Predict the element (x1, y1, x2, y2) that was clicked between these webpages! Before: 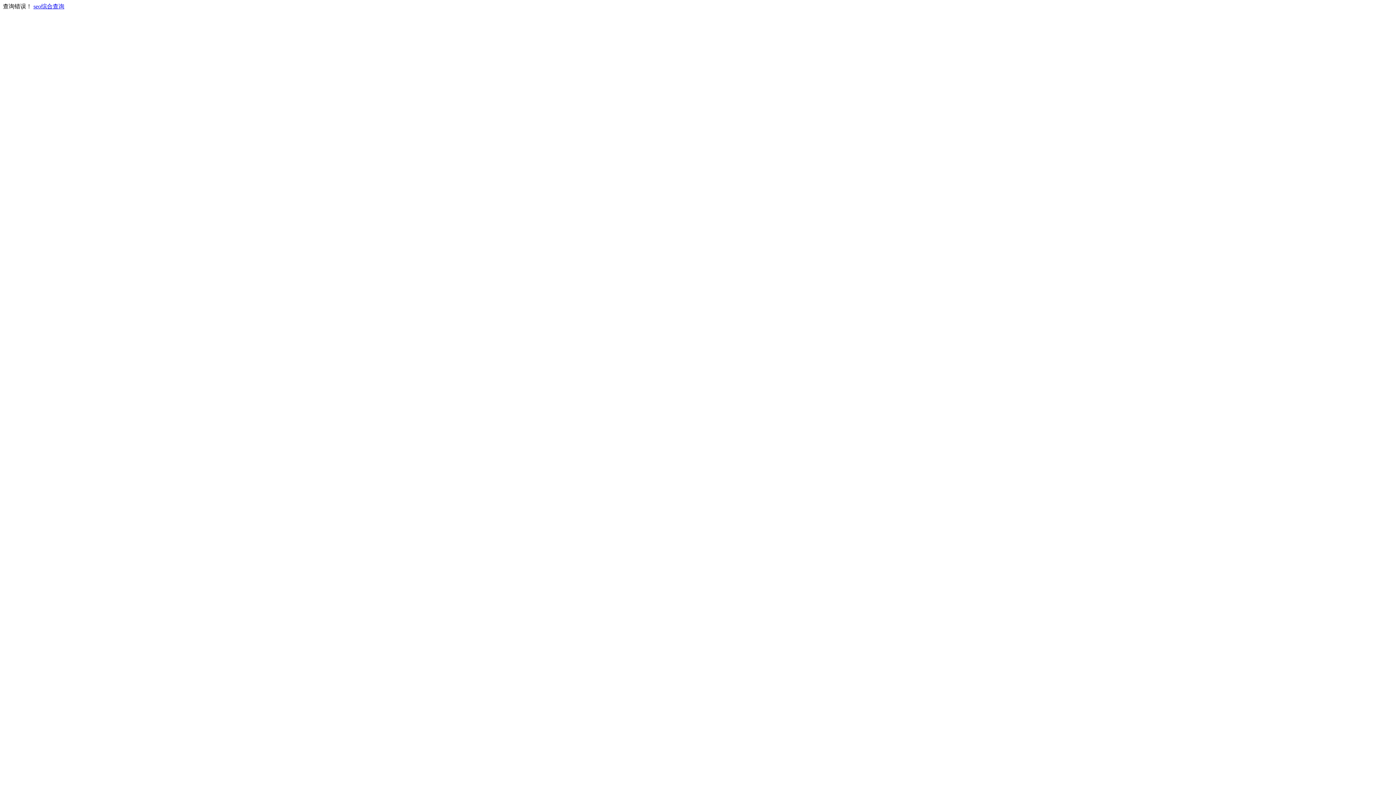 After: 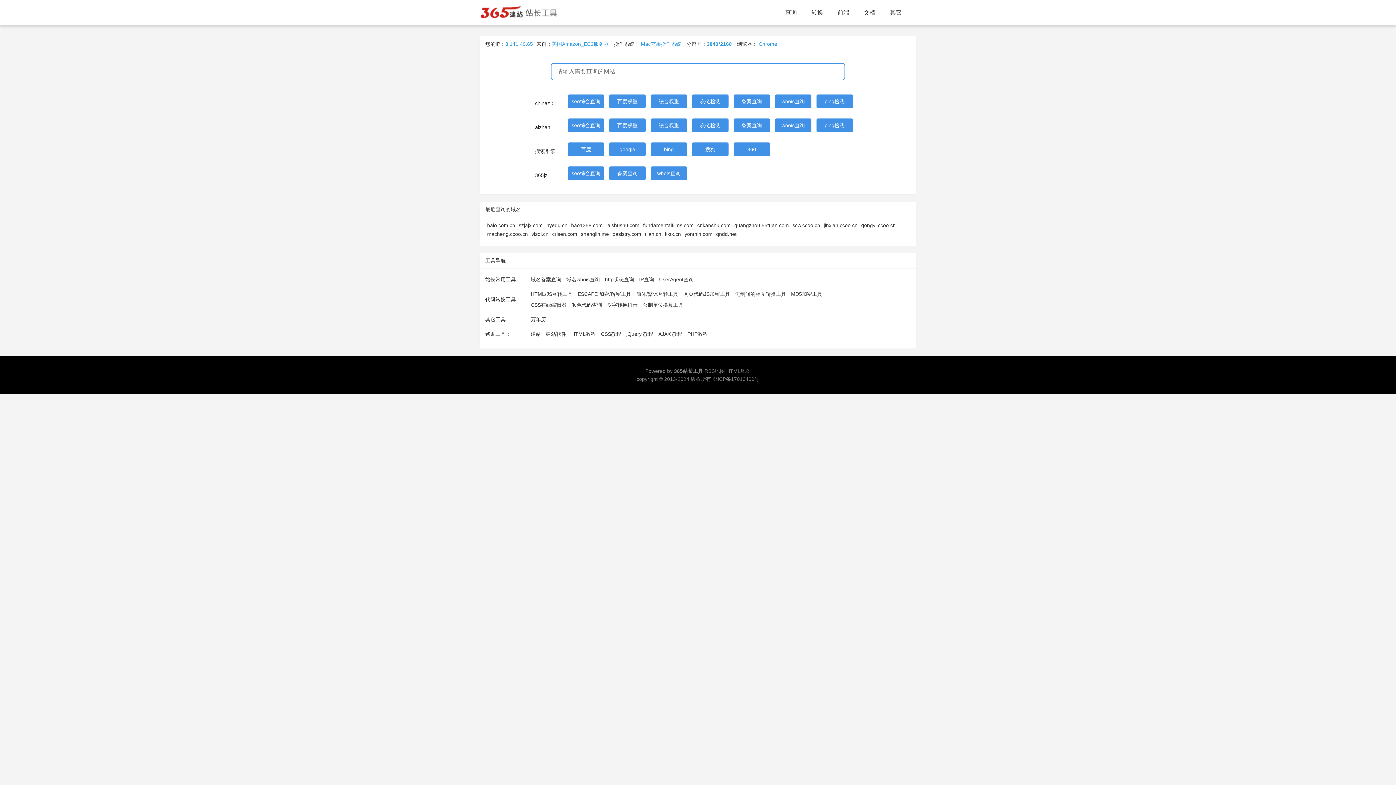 Action: bbox: (33, 3, 64, 9) label: seo综合查询